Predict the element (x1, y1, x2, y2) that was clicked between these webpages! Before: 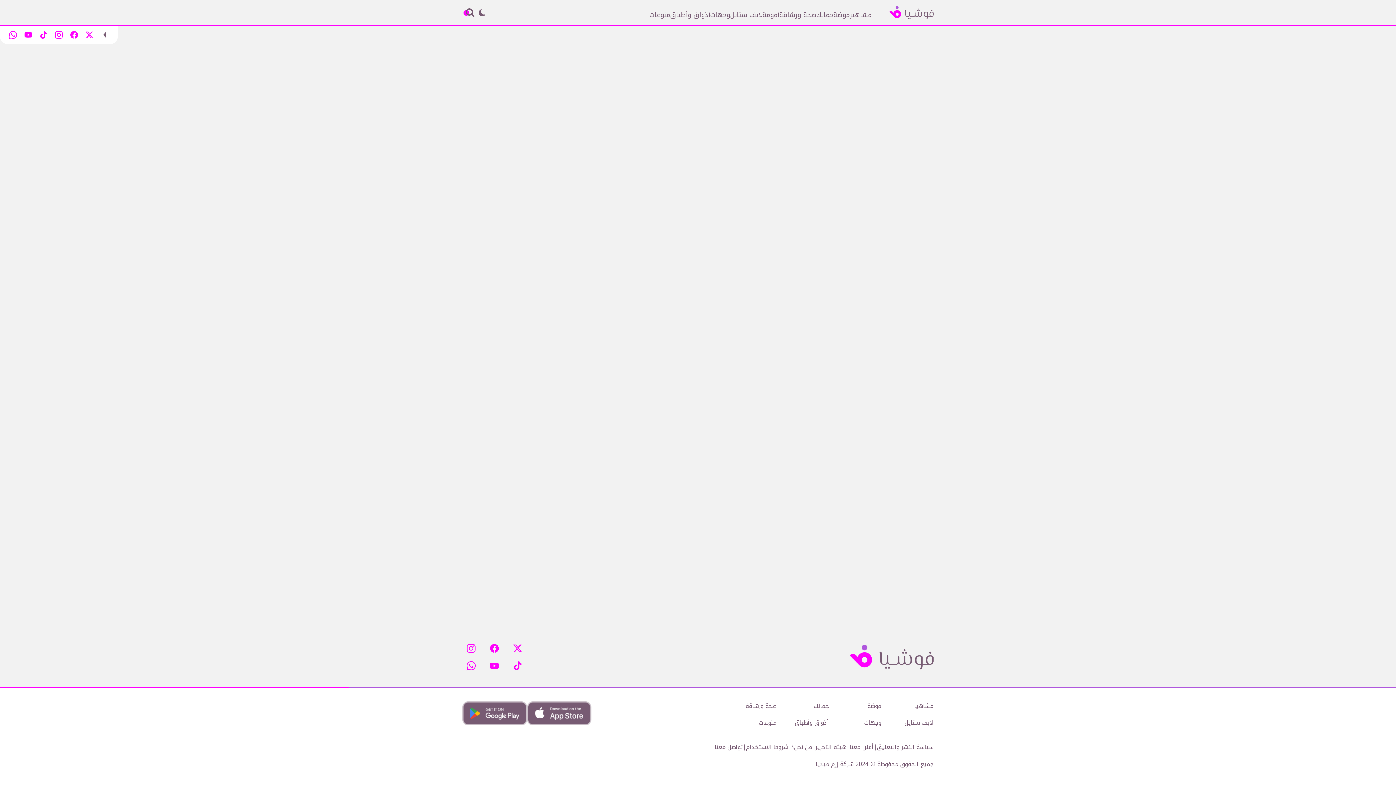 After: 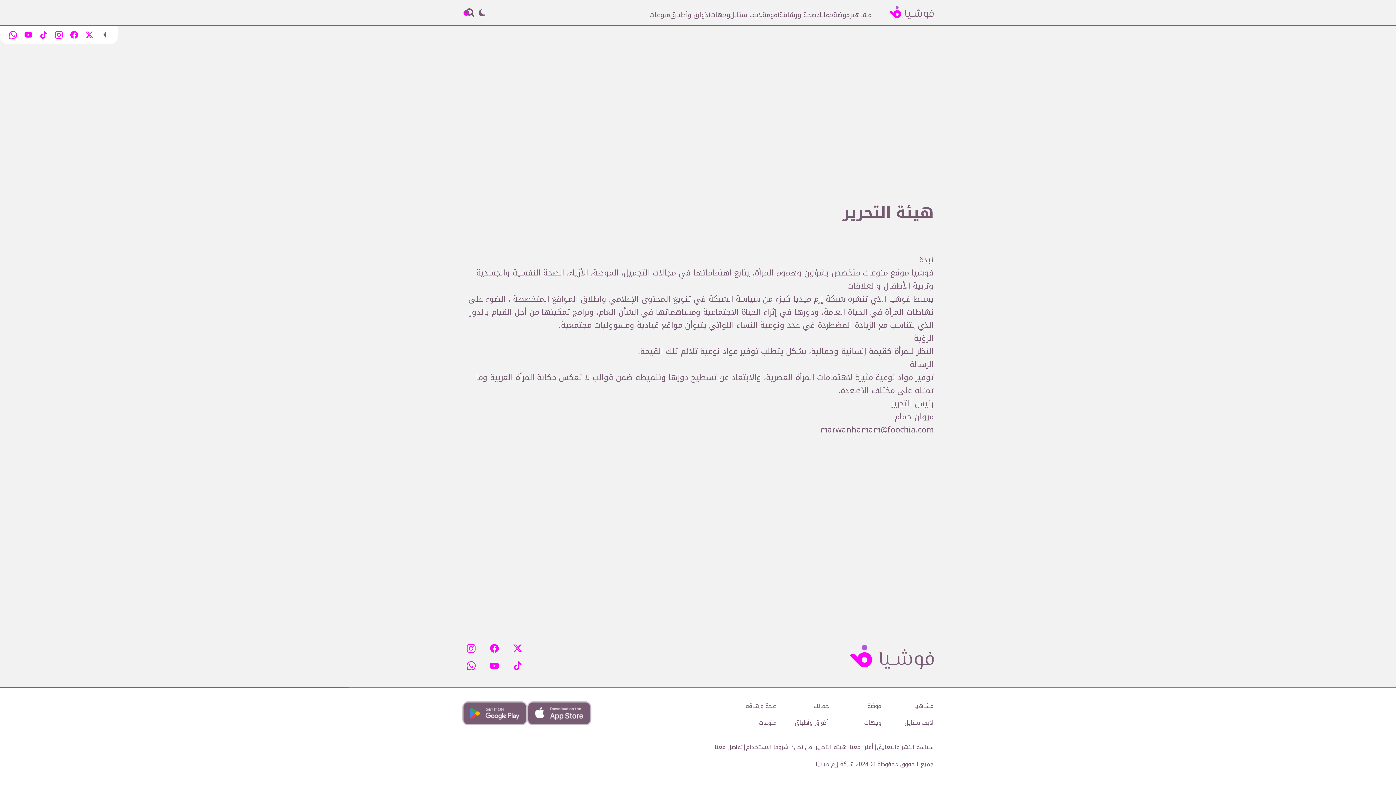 Action: label: هيئة التحرير bbox: (815, 743, 846, 752)